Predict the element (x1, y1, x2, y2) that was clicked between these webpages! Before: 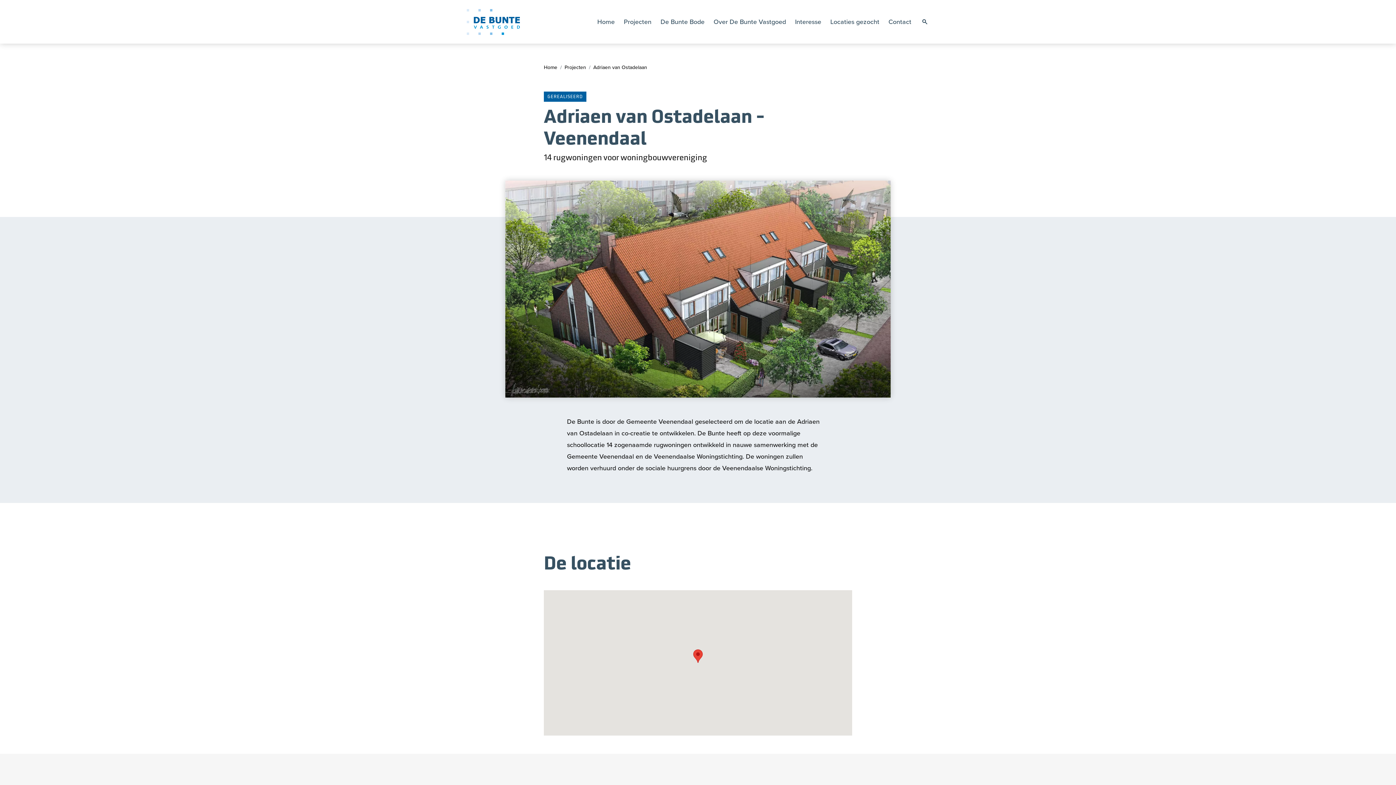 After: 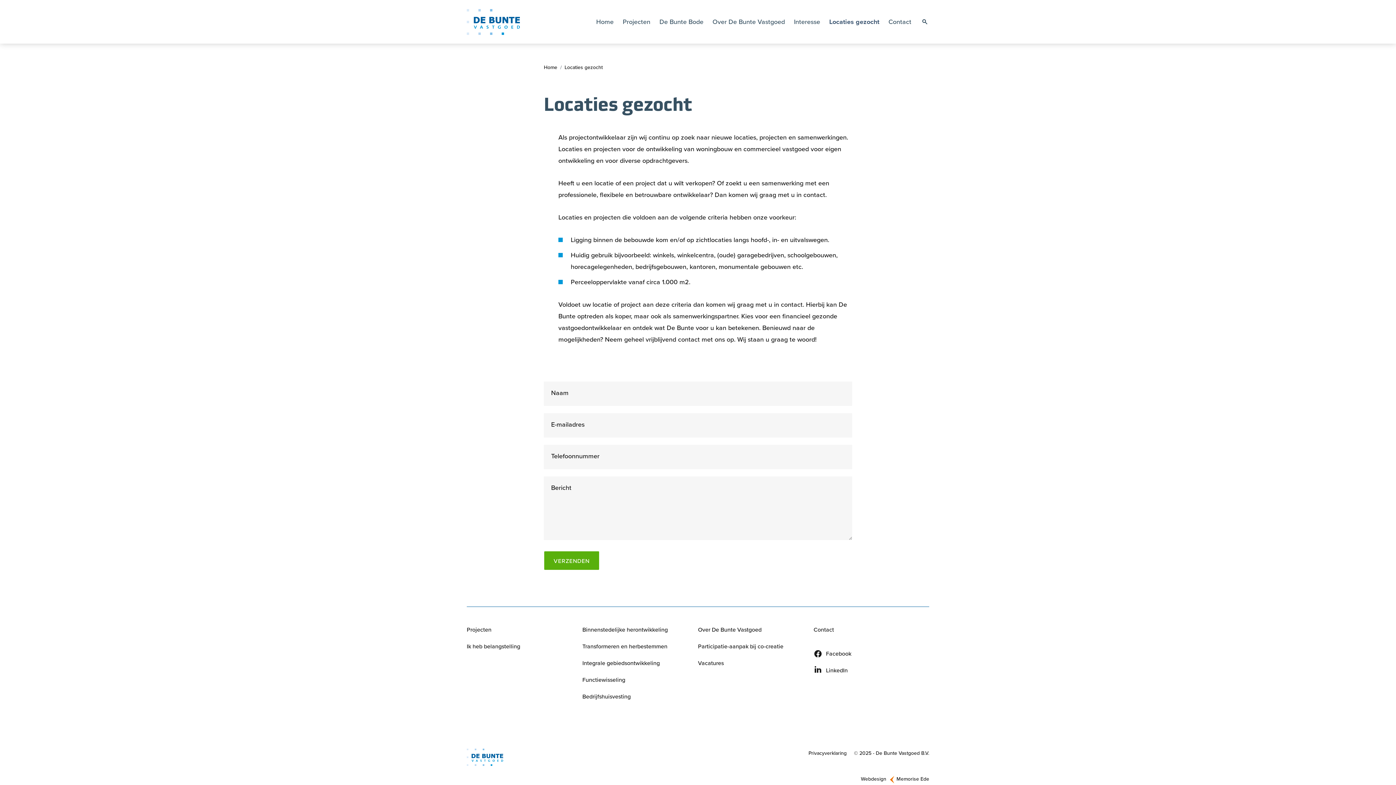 Action: bbox: (830, 0, 879, 43) label: Locaties gezocht